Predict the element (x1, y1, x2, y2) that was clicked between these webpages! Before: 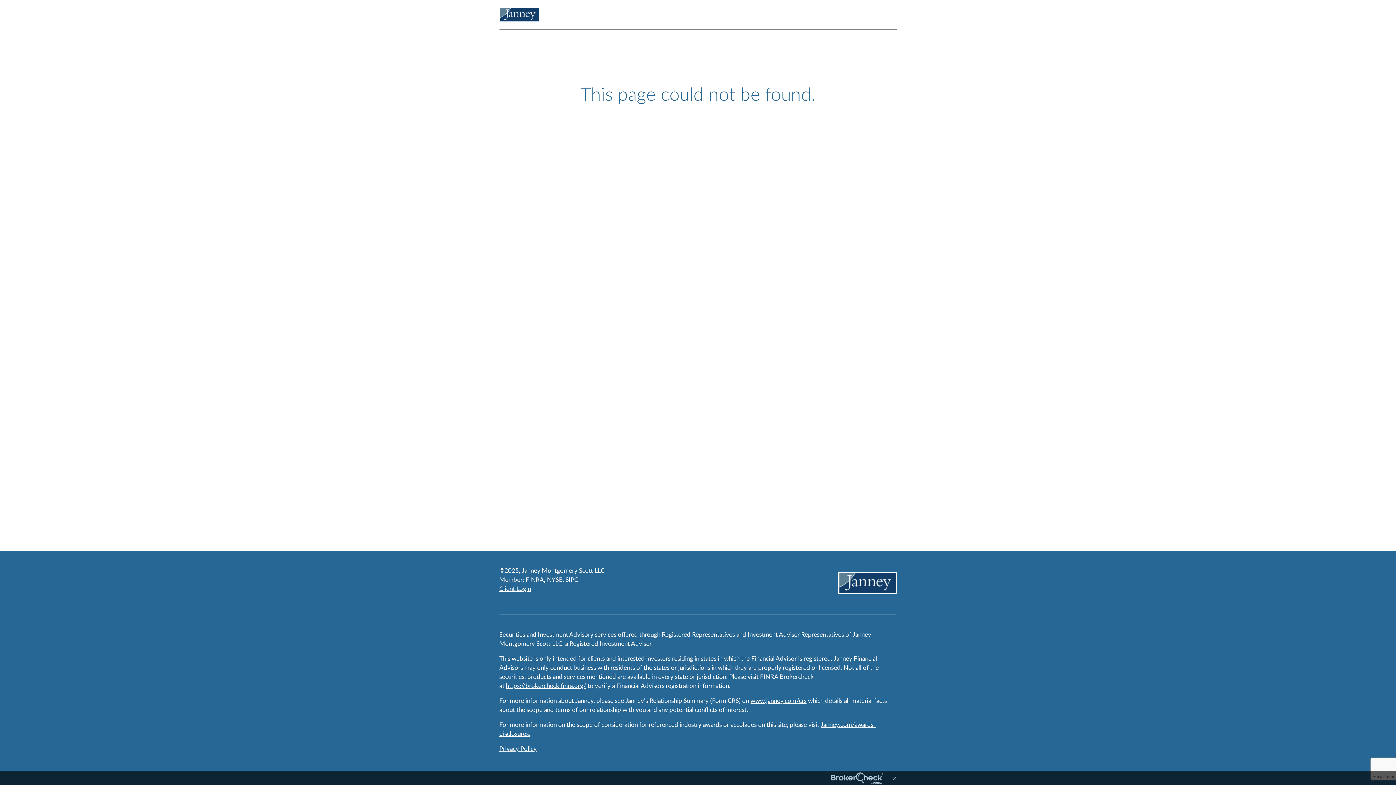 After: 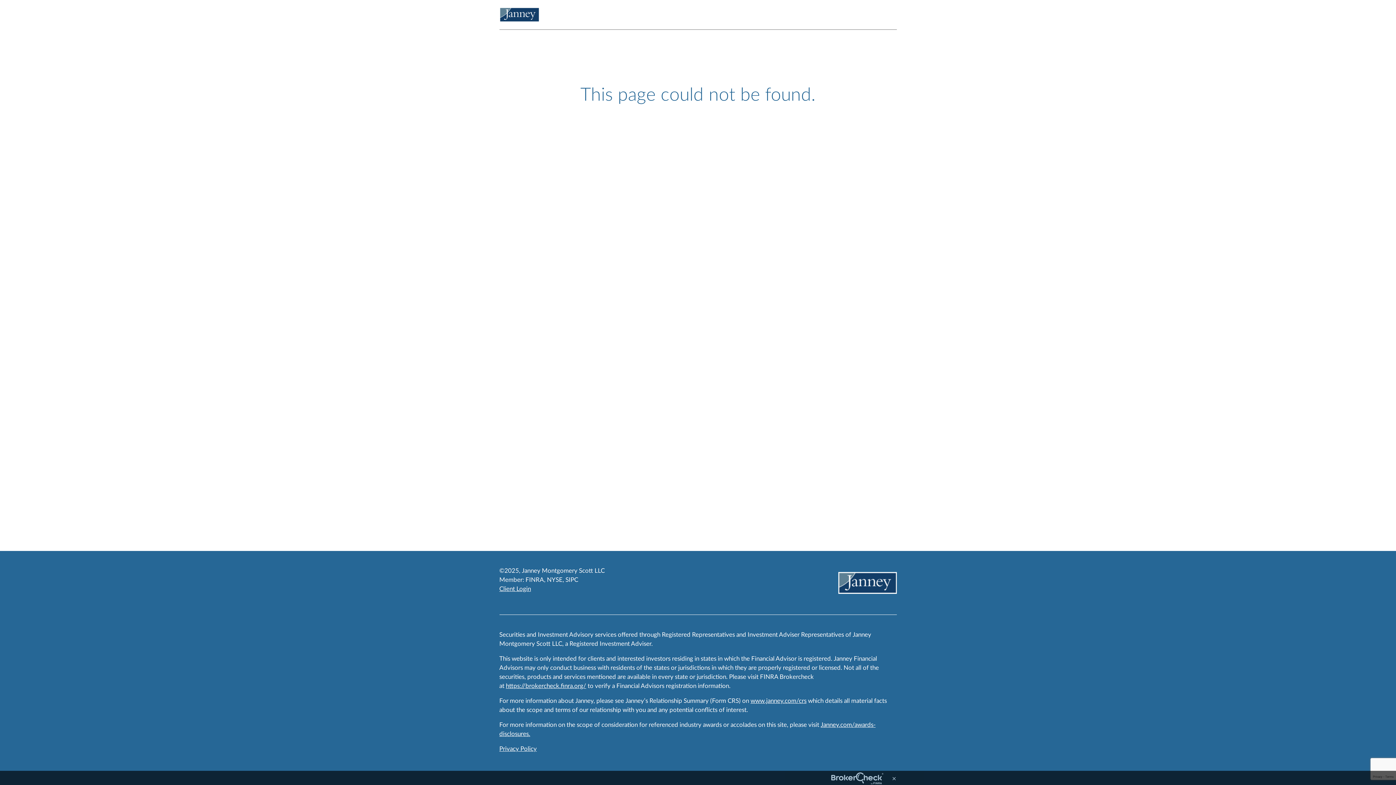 Action: label: Privacy Policy bbox: (499, 746, 536, 752)